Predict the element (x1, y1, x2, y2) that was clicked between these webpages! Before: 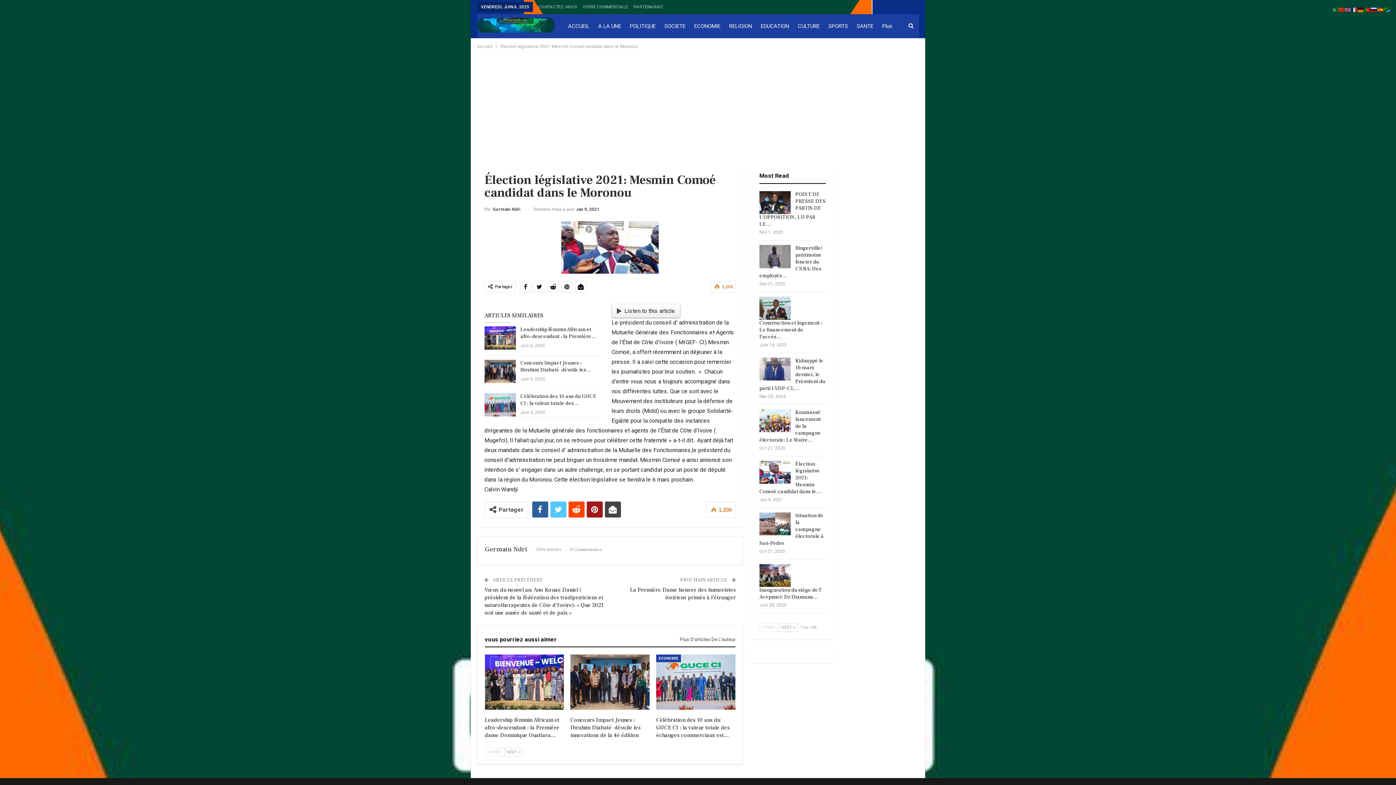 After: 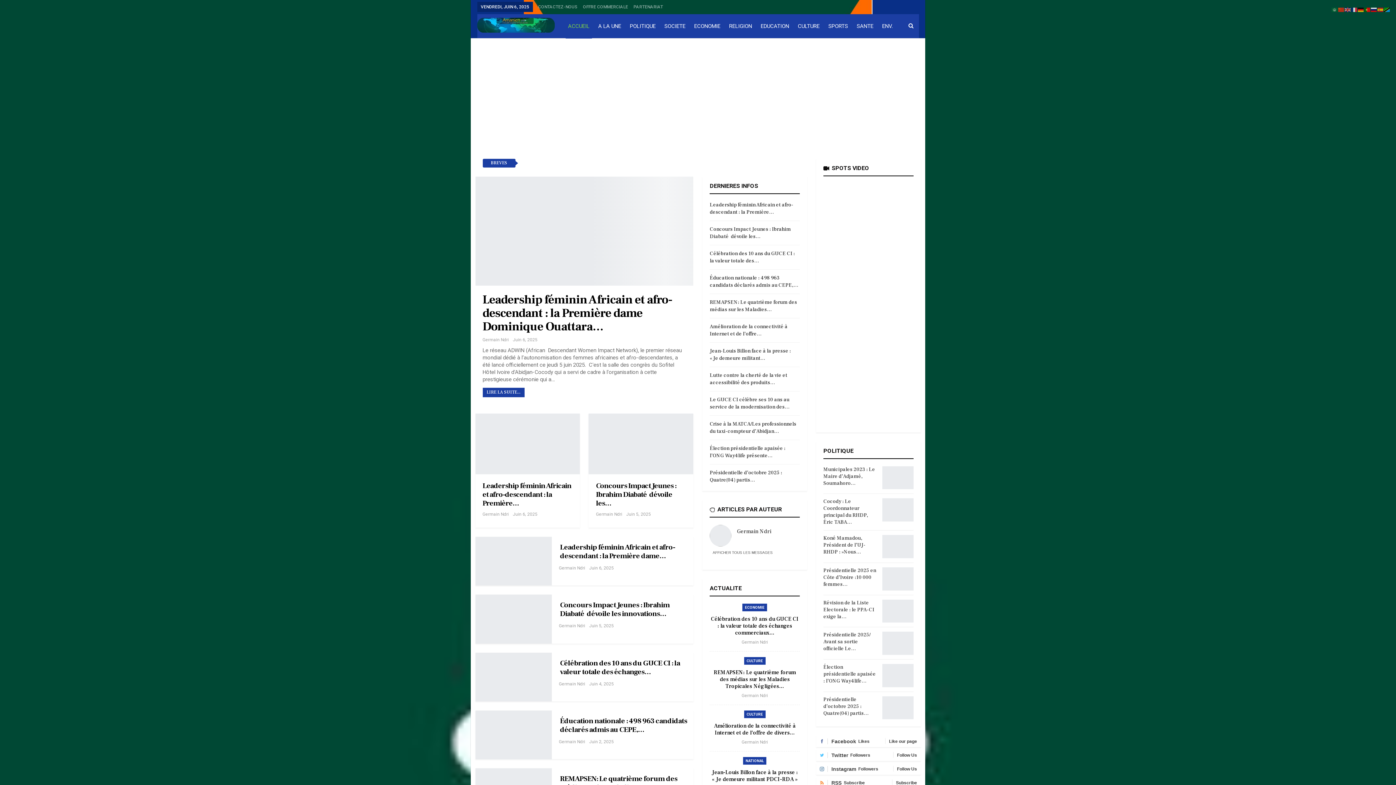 Action: label: ACCUEIL bbox: (565, 14, 592, 38)